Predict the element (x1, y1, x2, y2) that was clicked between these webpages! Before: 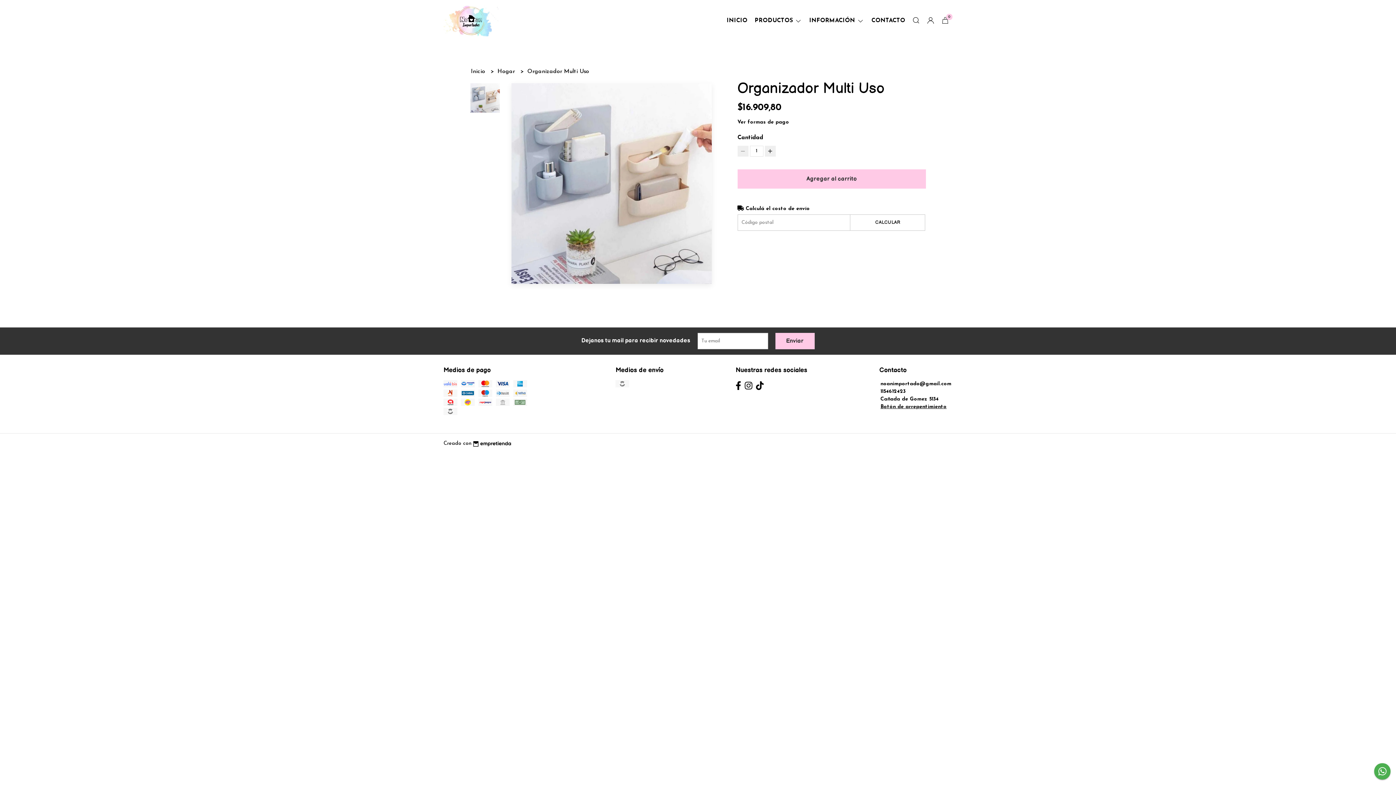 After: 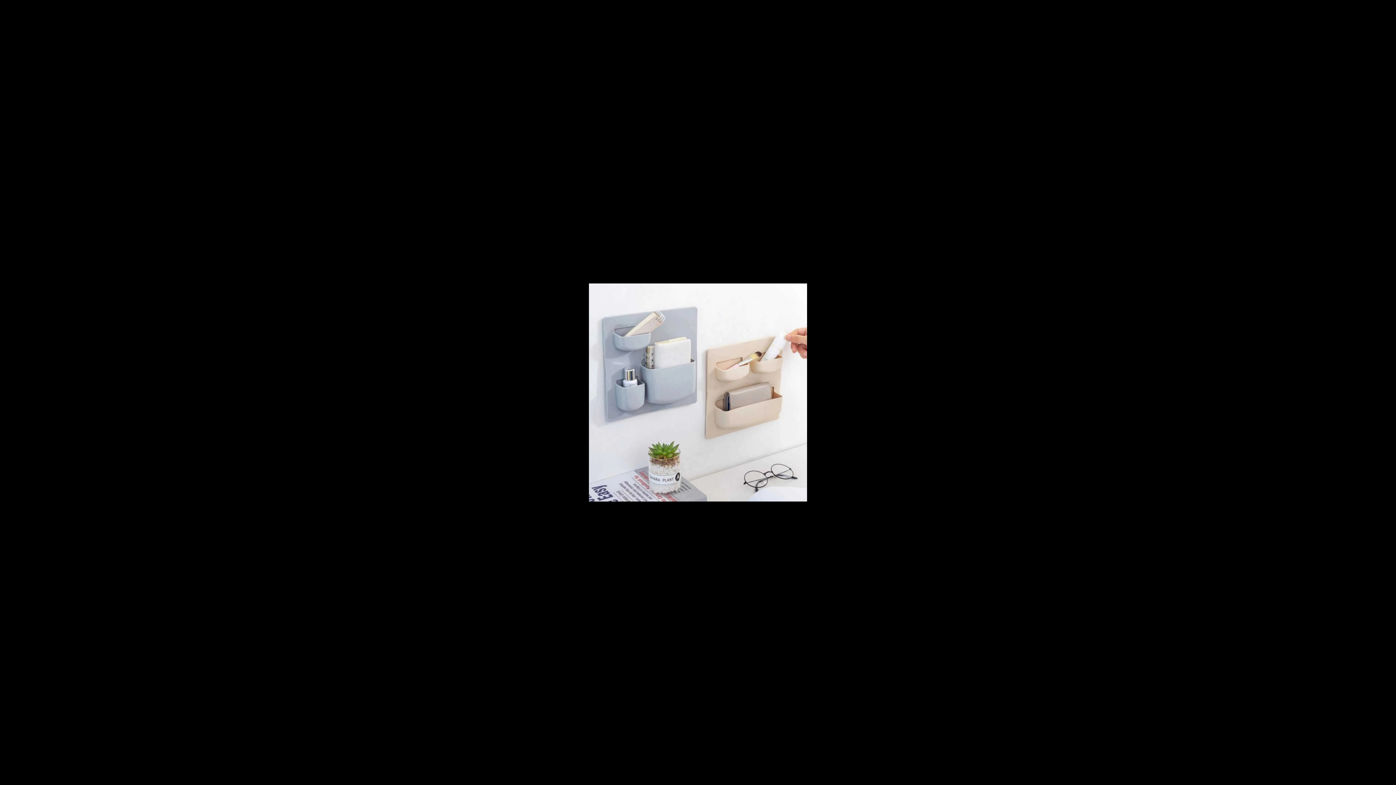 Action: bbox: (511, 83, 712, 283)